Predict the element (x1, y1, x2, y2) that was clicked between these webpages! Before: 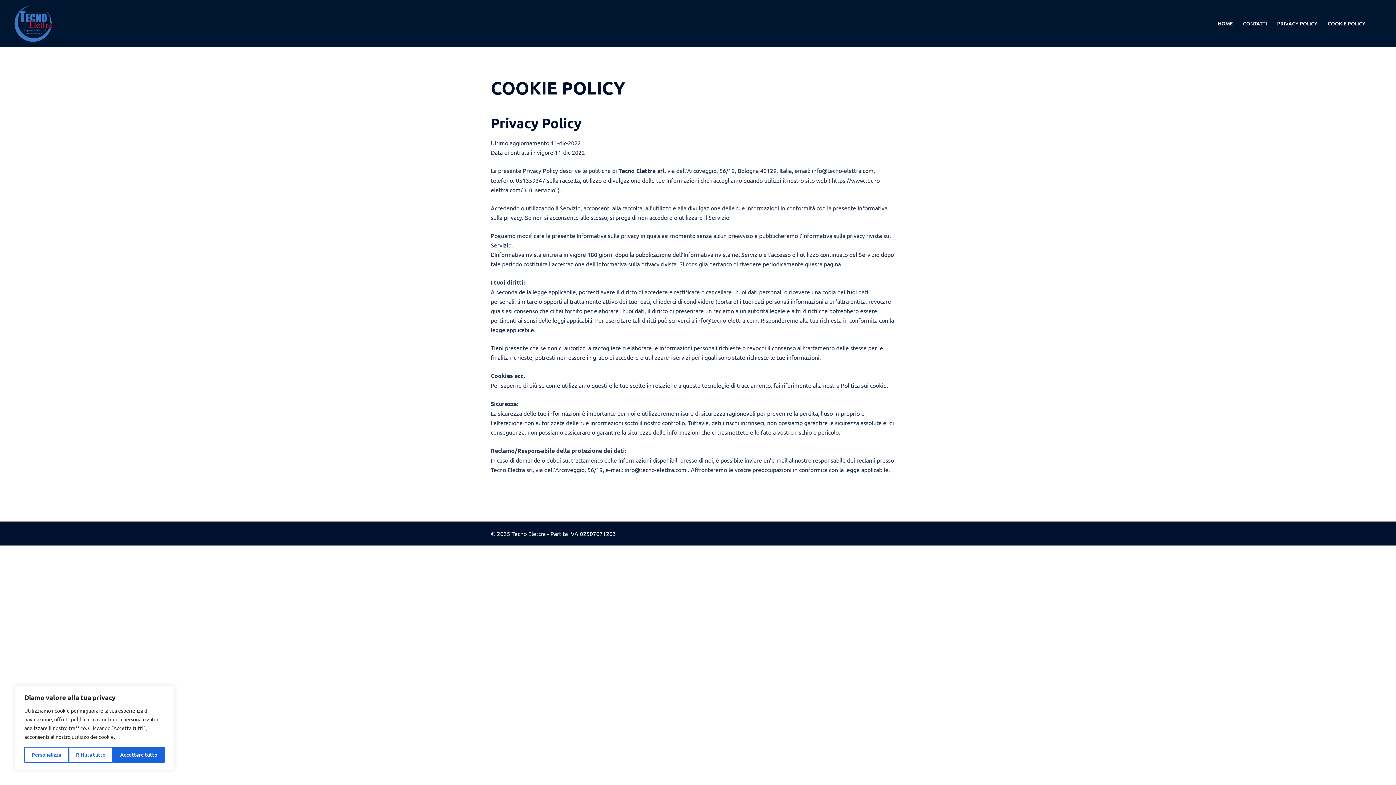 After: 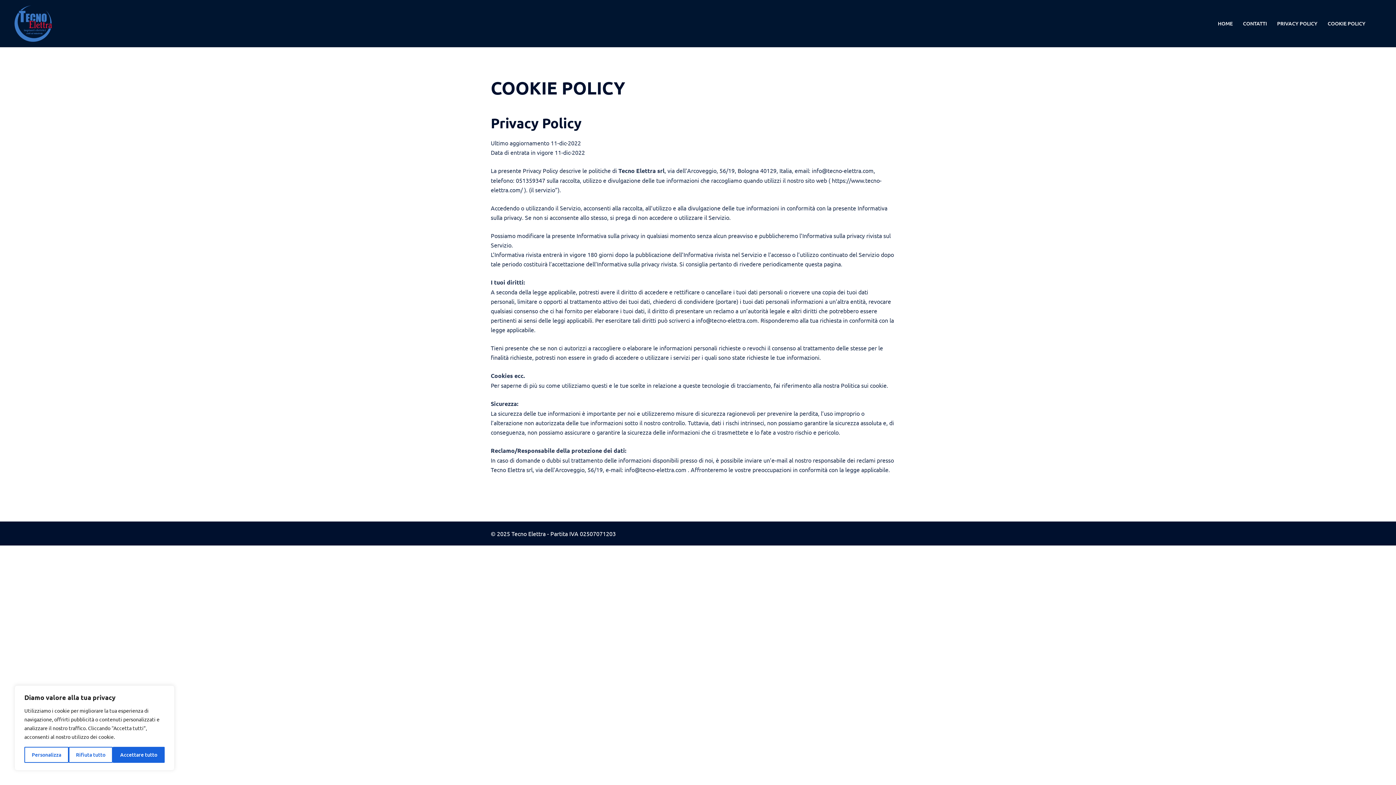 Action: bbox: (1328, 19, 1365, 27) label: COOKIE POLICY